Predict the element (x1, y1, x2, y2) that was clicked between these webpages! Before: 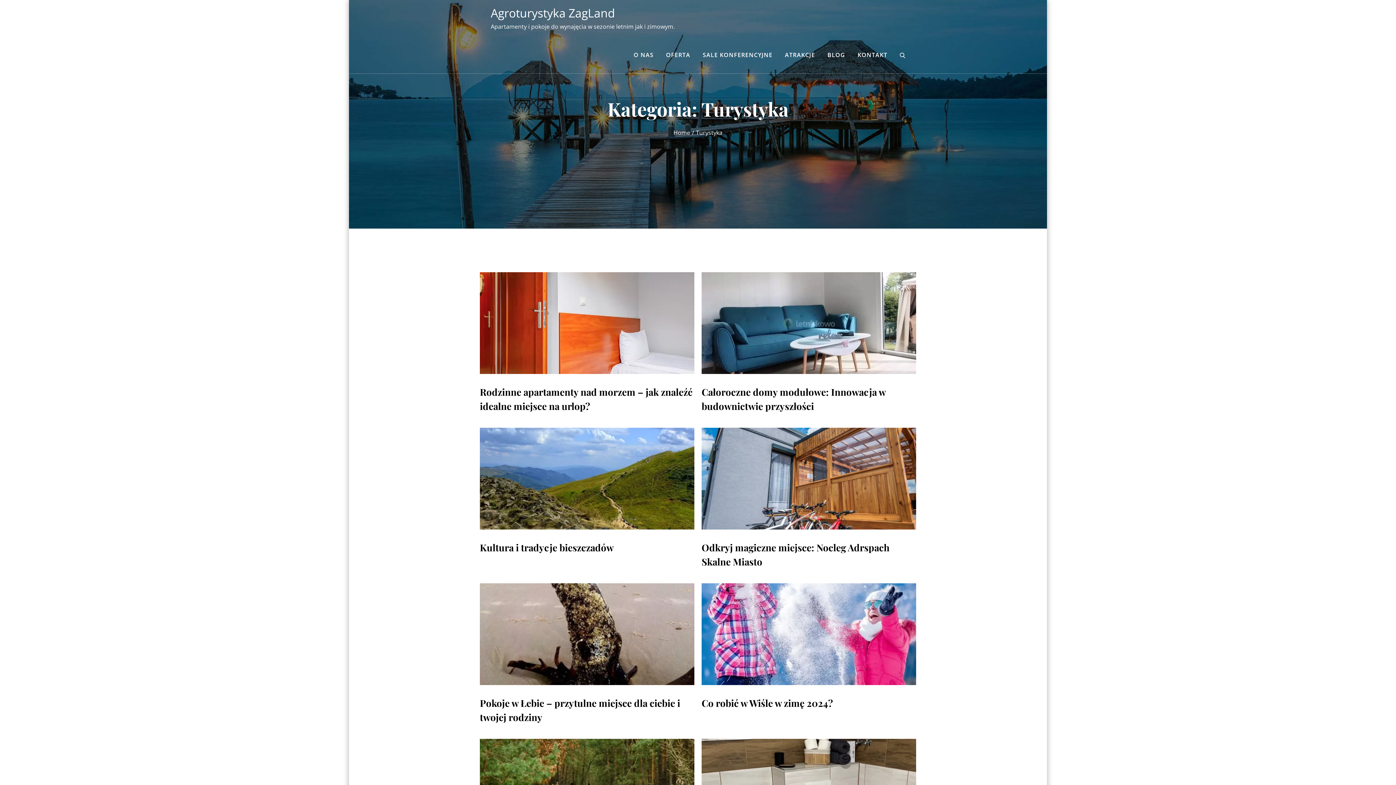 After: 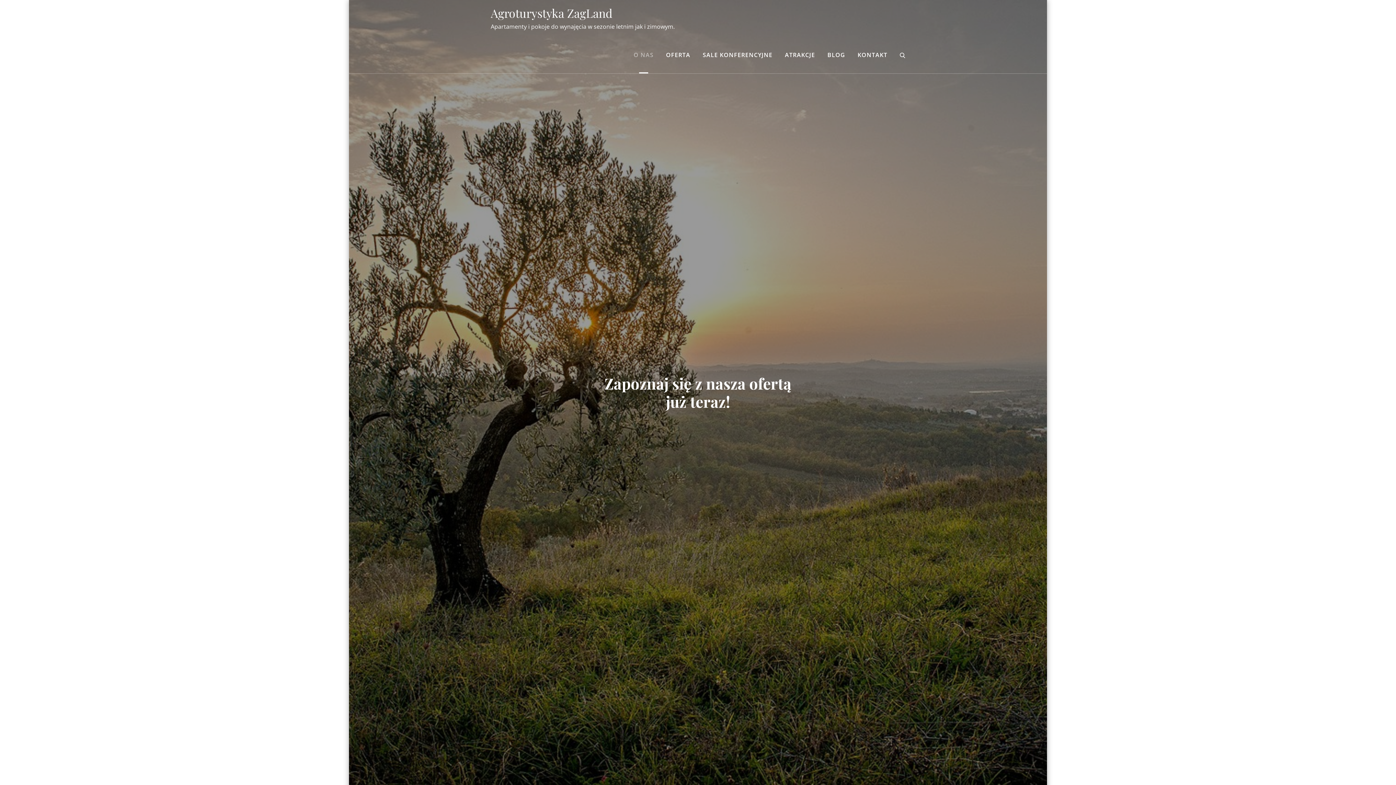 Action: bbox: (628, 36, 659, 73) label: O NAS